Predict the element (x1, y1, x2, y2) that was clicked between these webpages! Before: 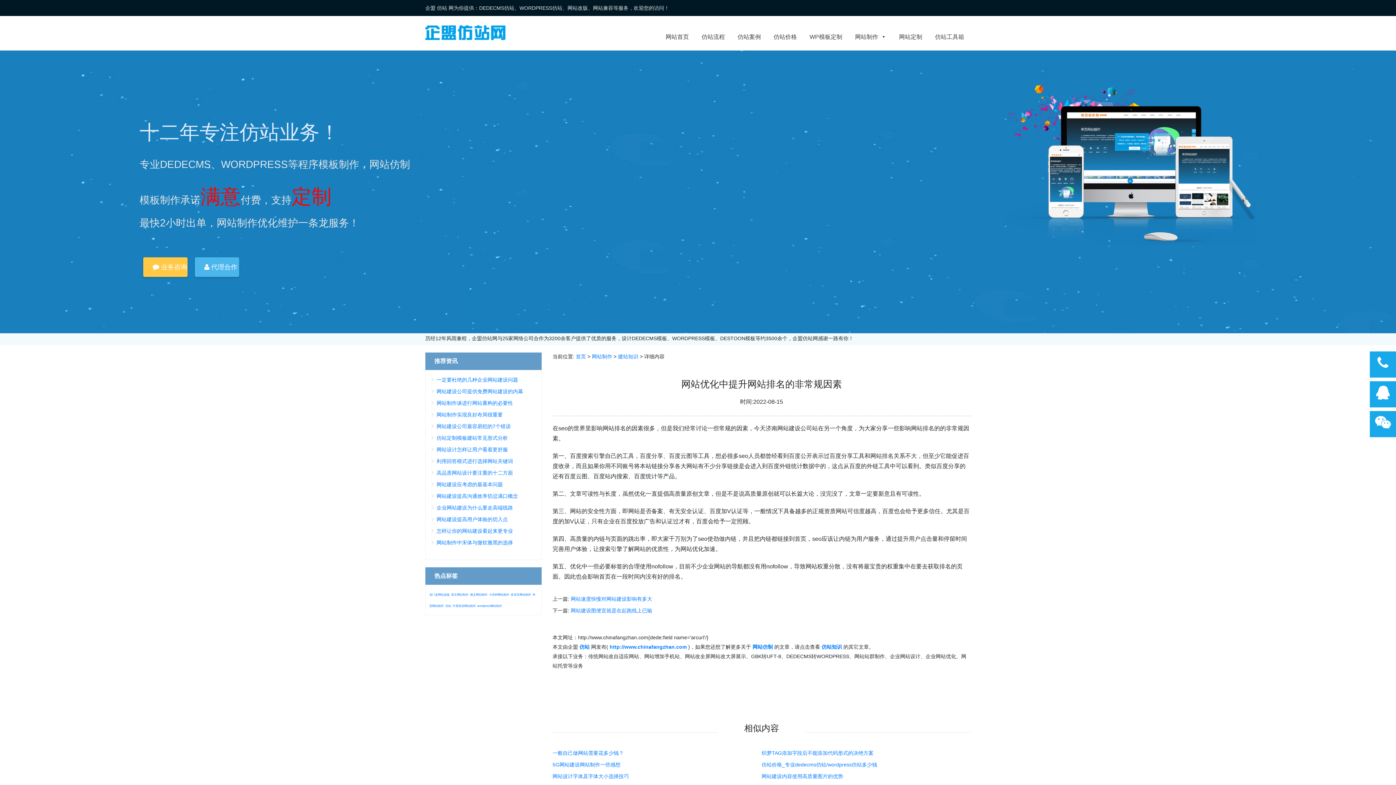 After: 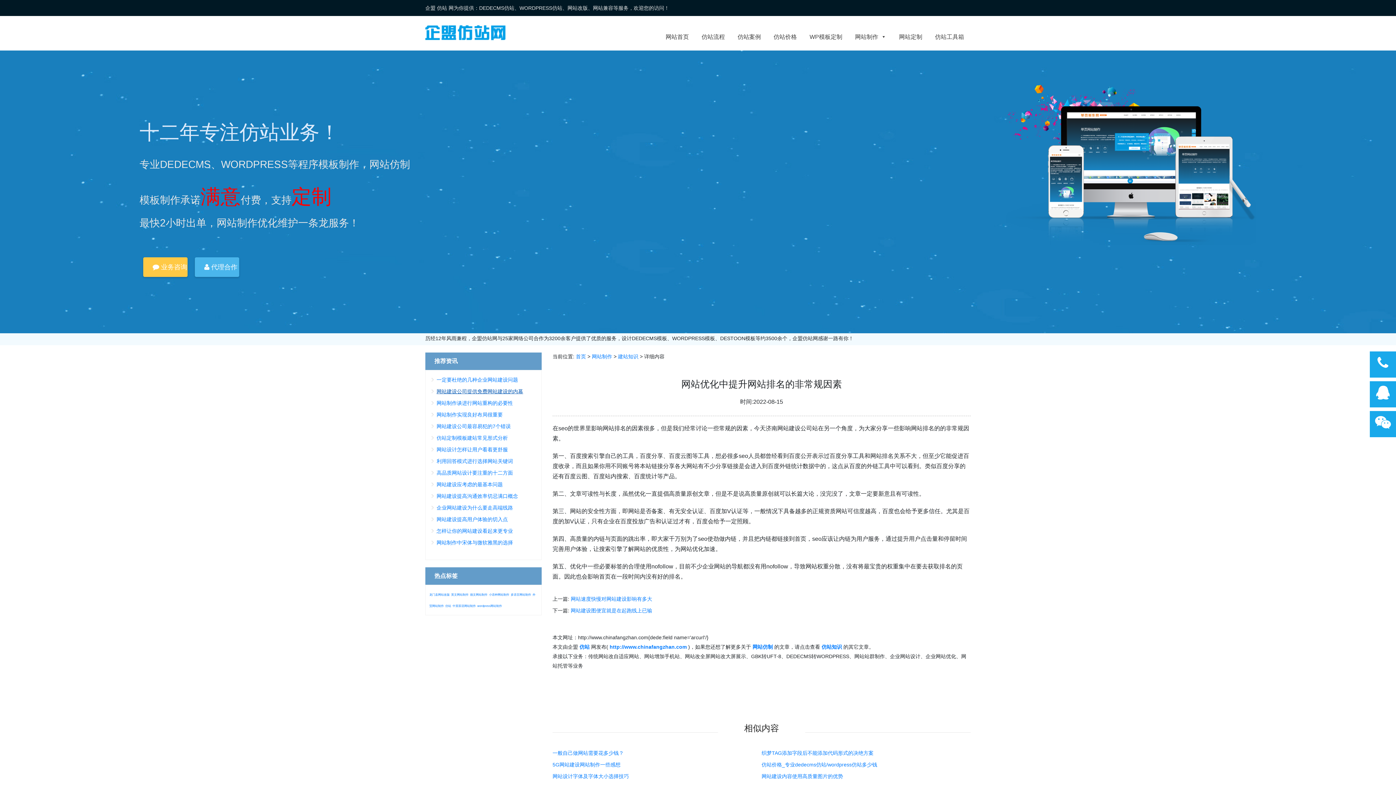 Action: bbox: (436, 388, 523, 394) label: 网站建设公司提供免费网站建设的内幕